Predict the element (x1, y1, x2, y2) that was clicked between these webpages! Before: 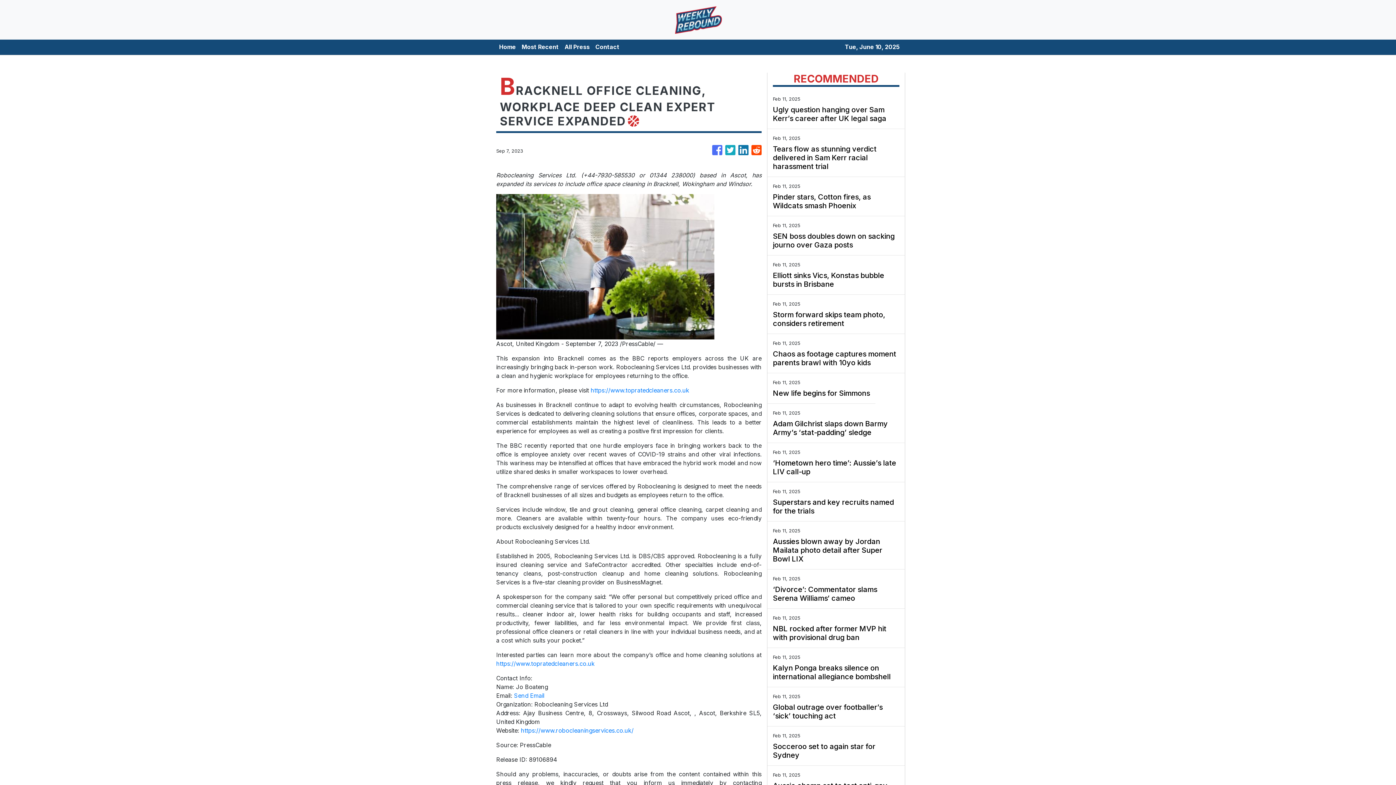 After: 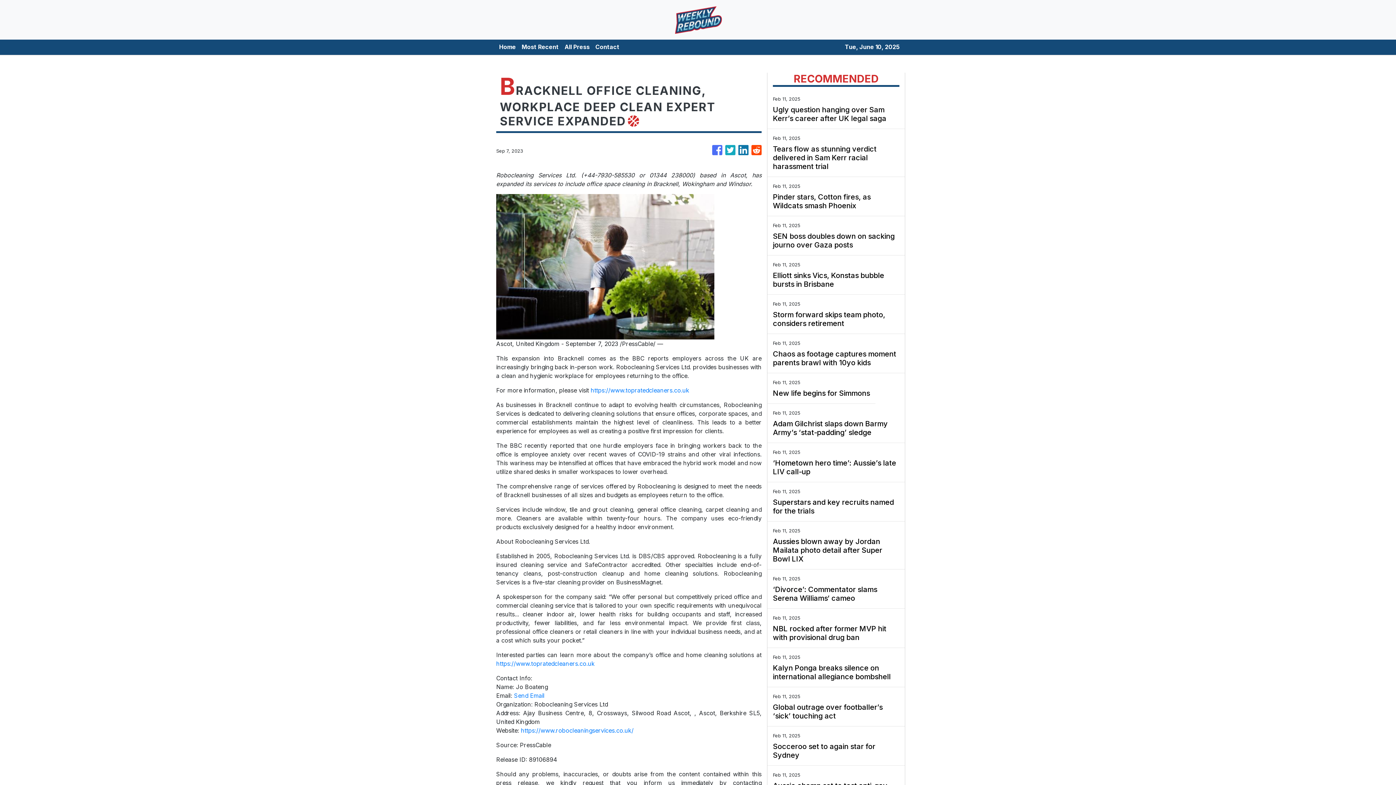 Action: bbox: (496, 660, 594, 667) label: https://www.topratedcleaners.co.uk